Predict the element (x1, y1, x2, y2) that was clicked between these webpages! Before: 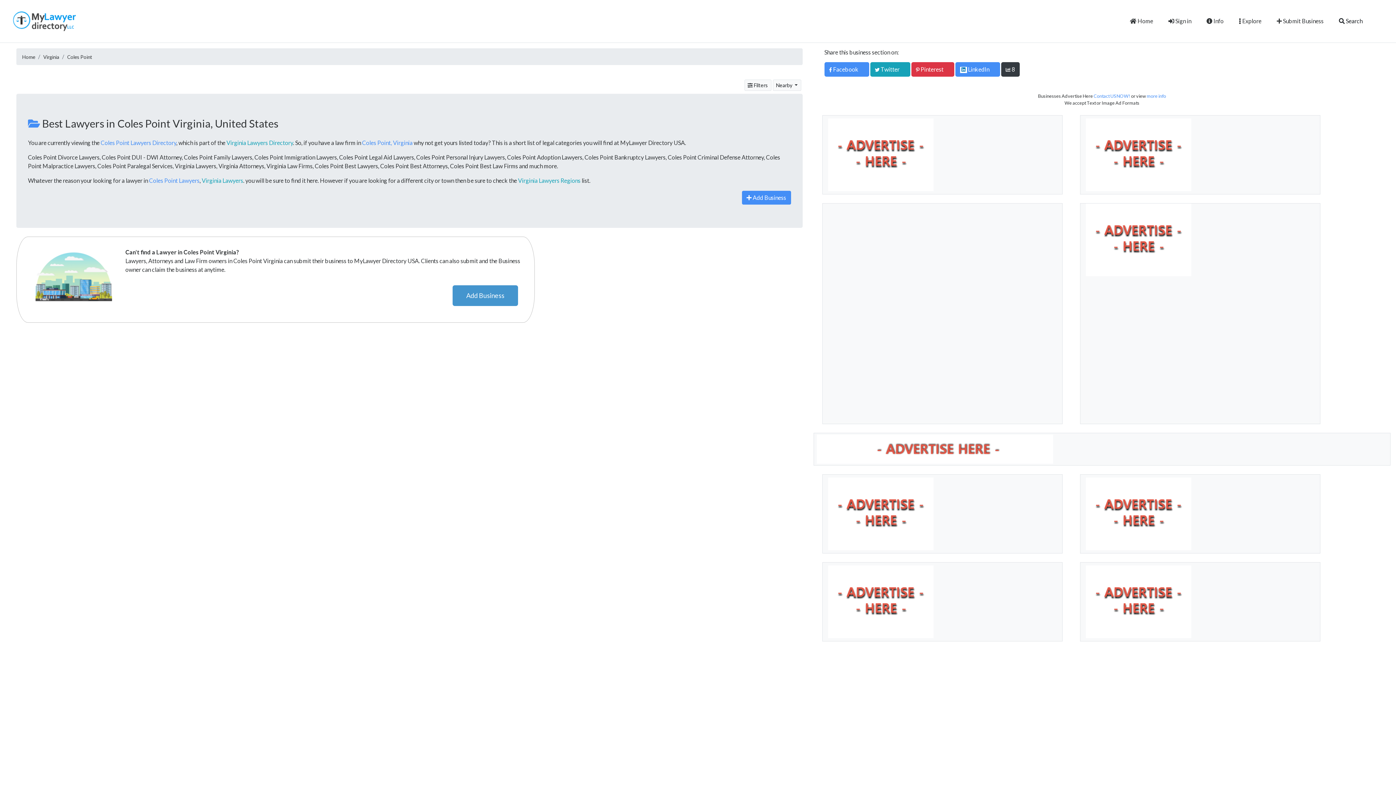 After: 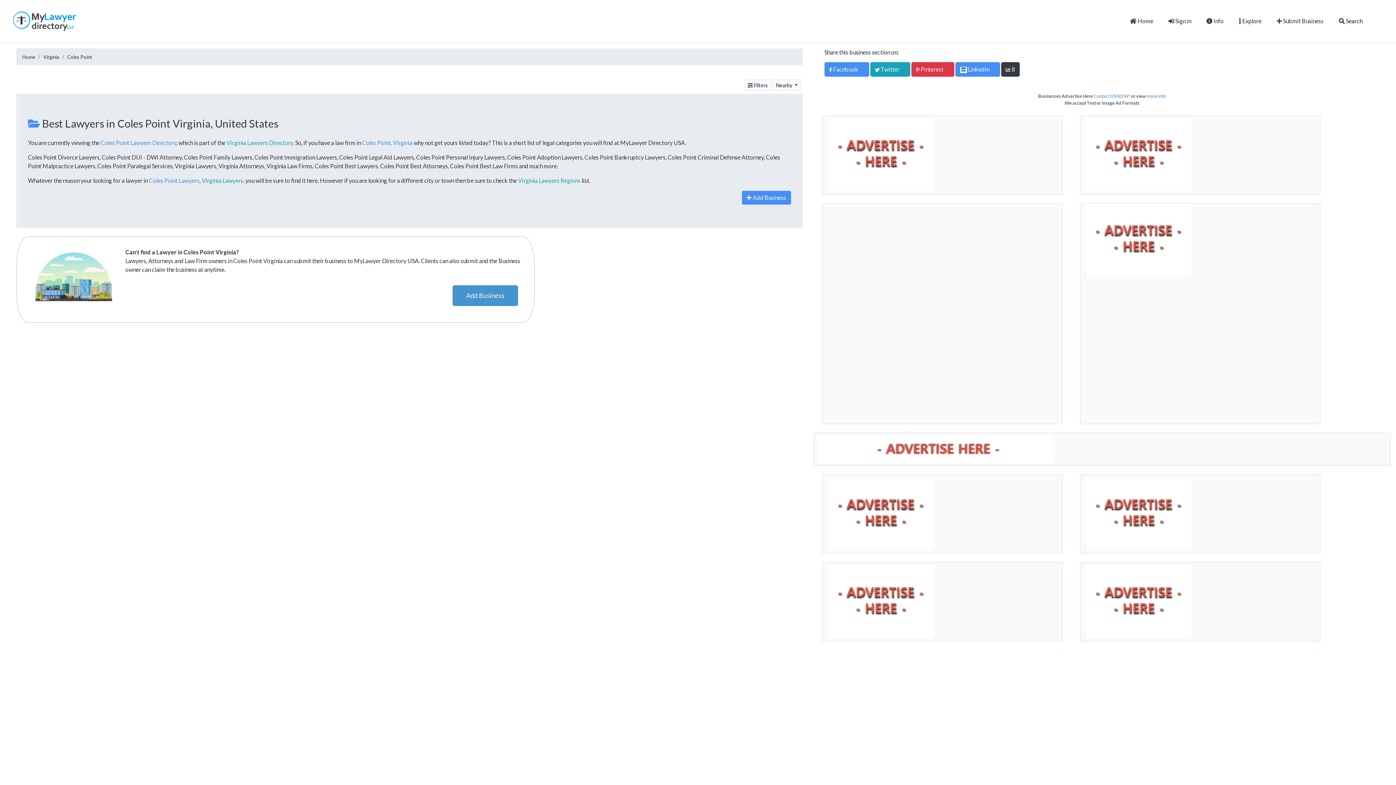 Action: bbox: (149, 177, 199, 183) label: Coles Point Lawyers